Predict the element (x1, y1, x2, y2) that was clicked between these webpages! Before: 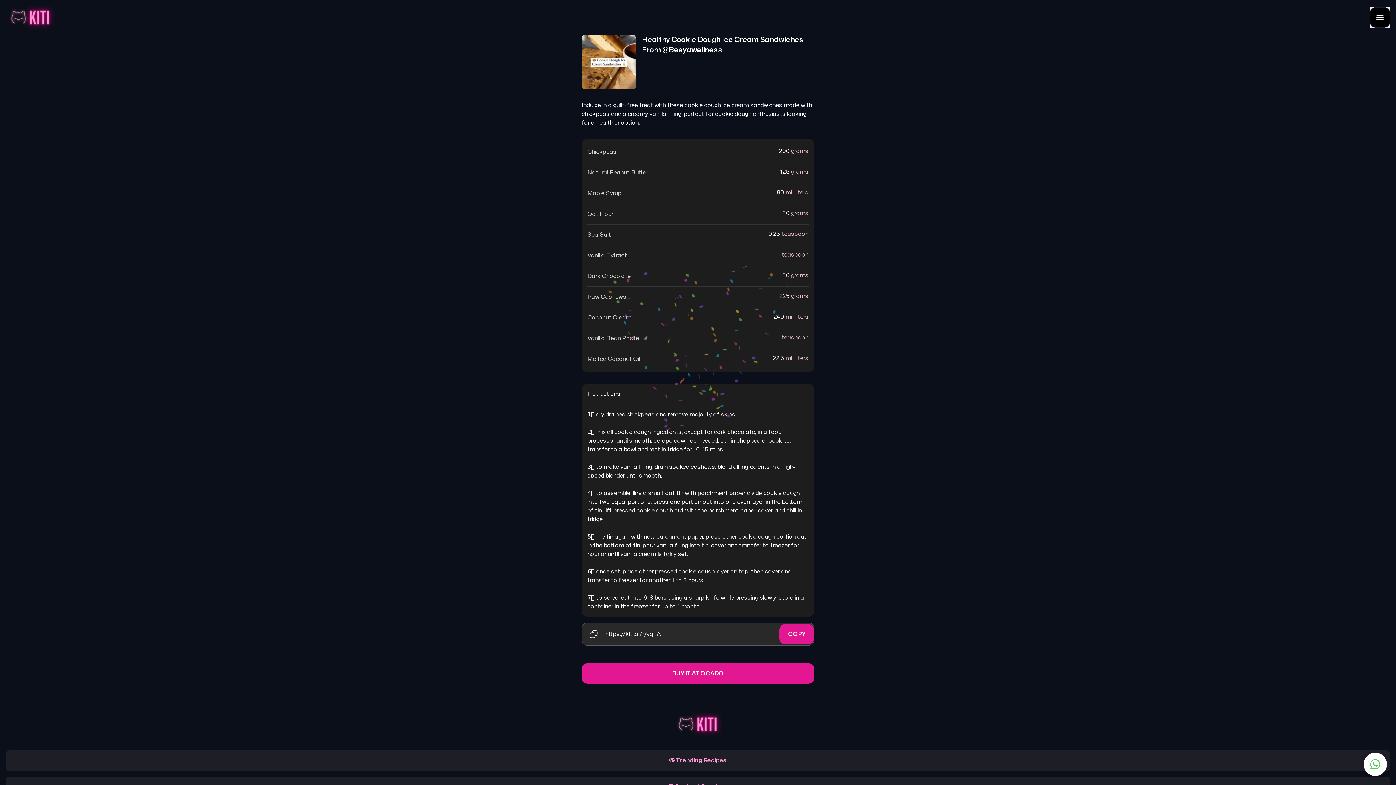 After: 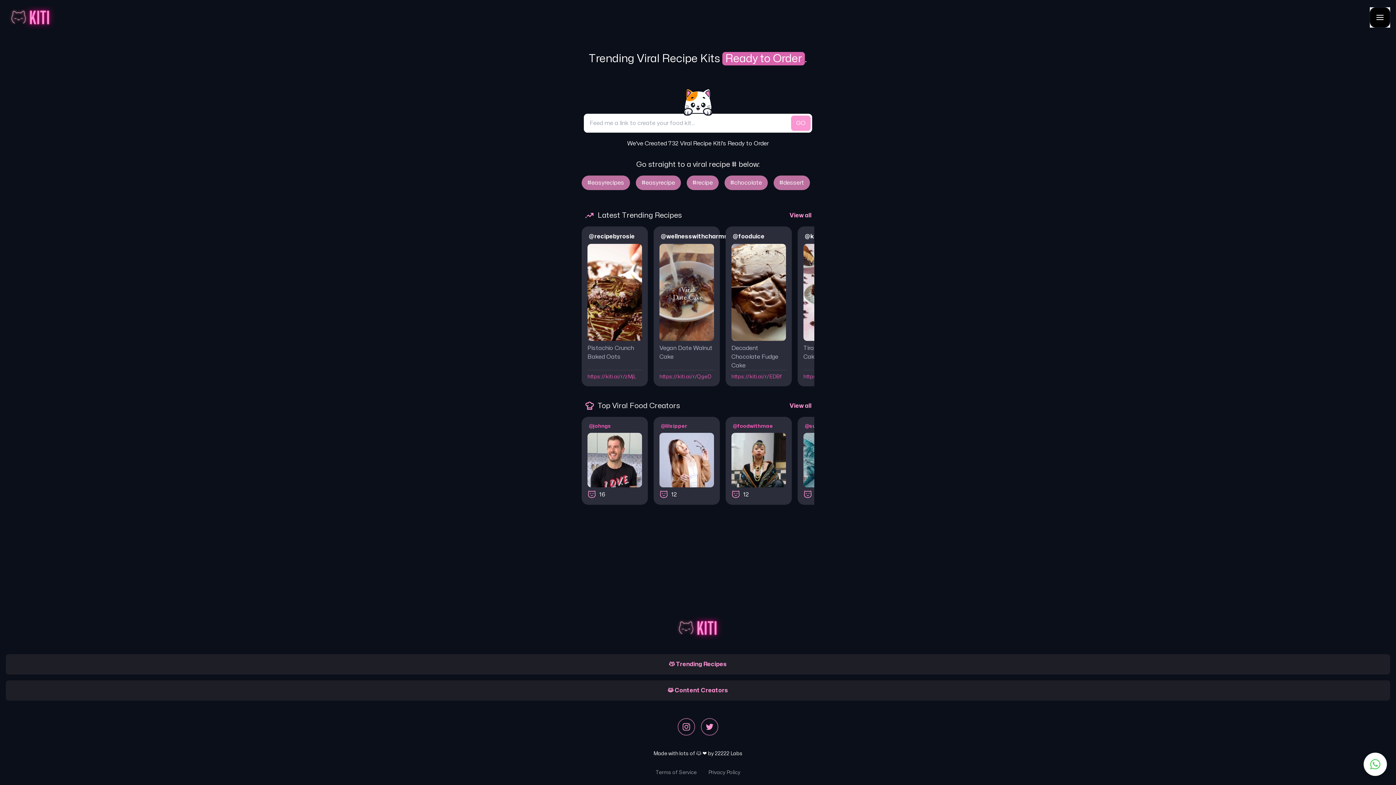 Action: bbox: (5, 5, 55, 29)